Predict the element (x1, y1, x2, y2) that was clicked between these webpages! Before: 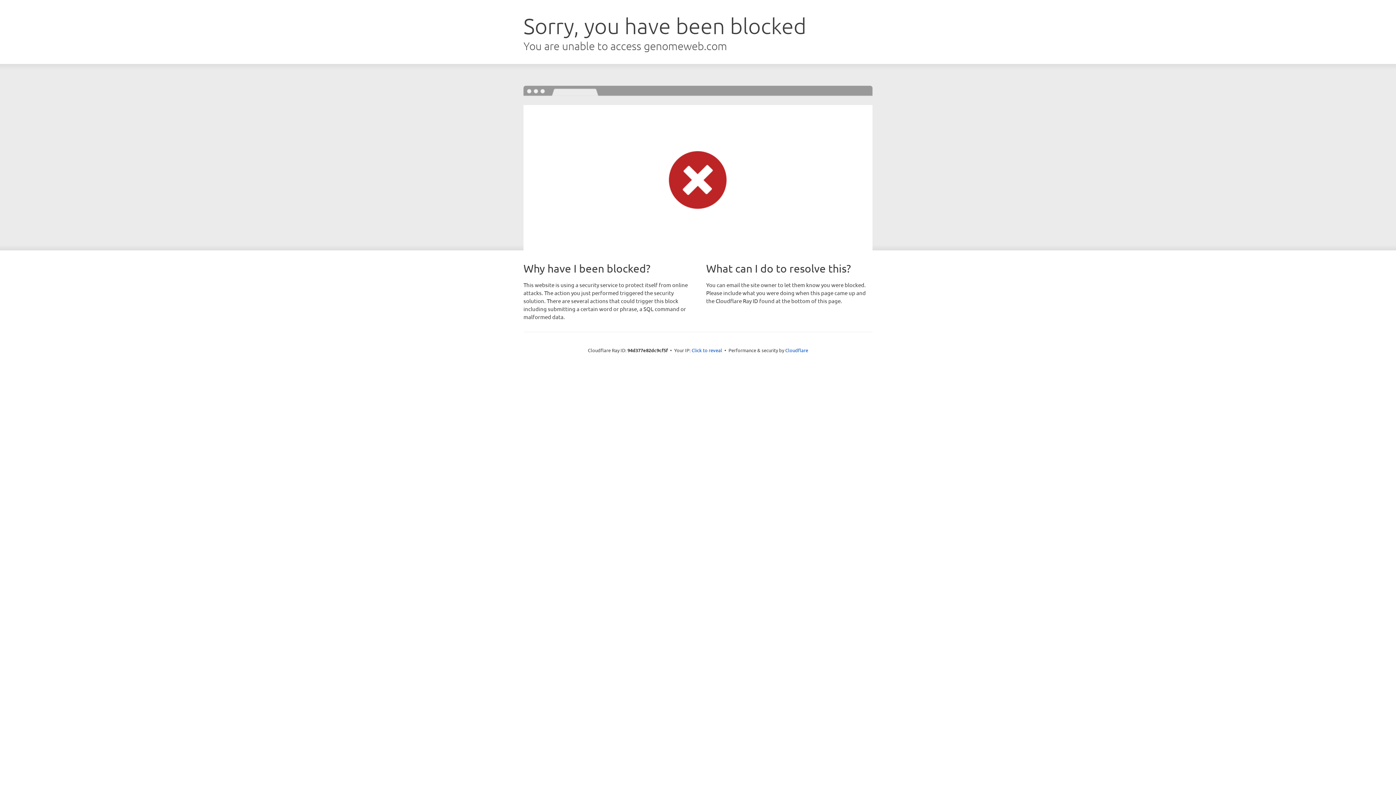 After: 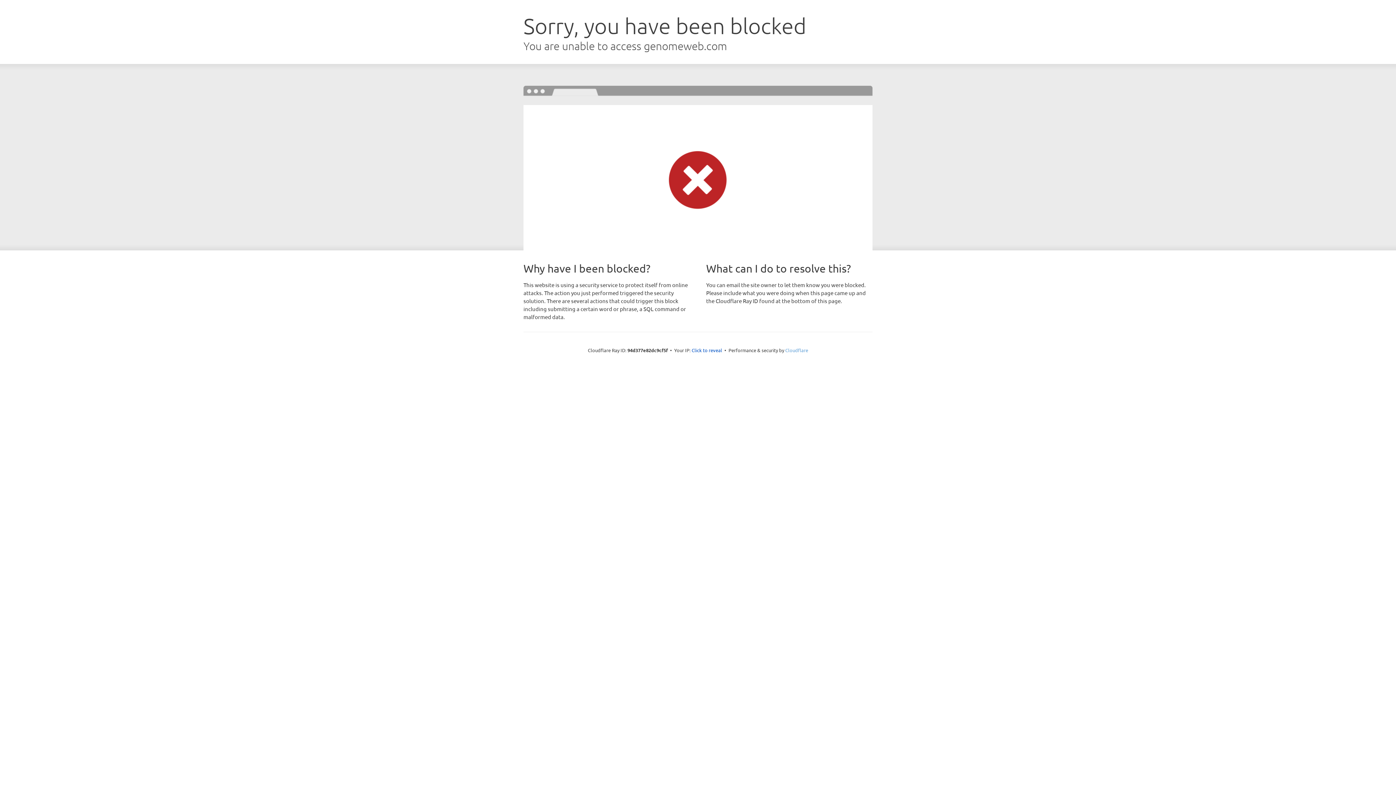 Action: label: Cloudflare bbox: (785, 347, 808, 353)